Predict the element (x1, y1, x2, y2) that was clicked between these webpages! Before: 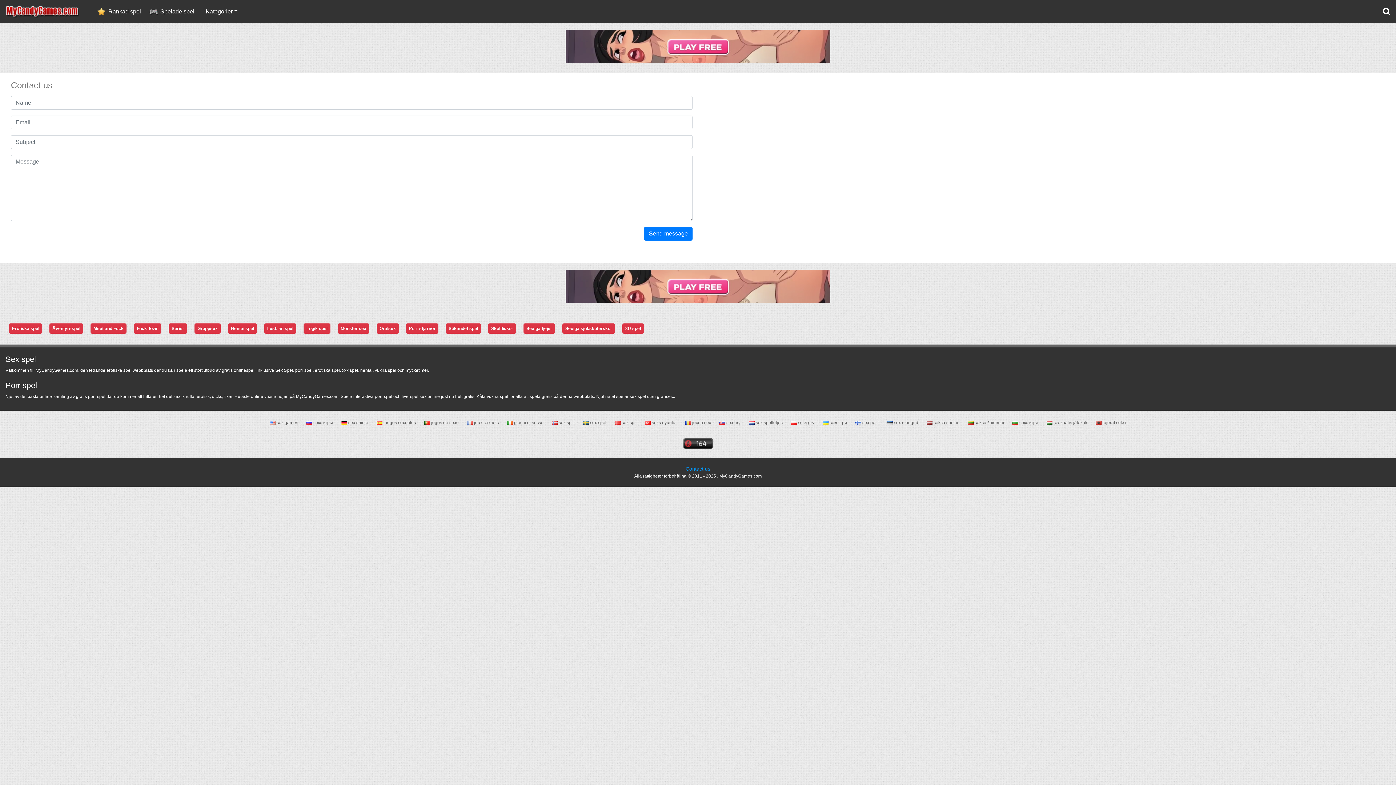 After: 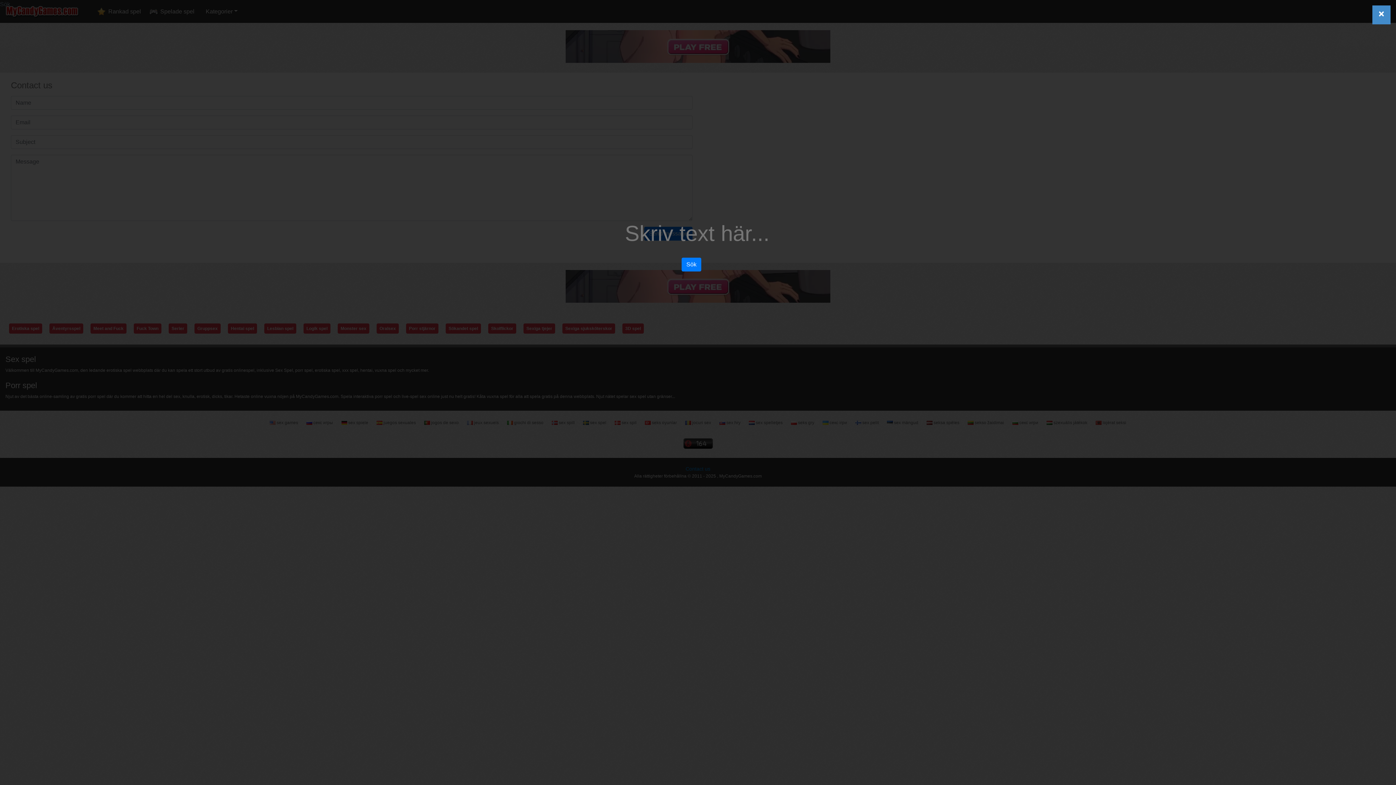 Action: bbox: (1383, 6, 1390, 16)